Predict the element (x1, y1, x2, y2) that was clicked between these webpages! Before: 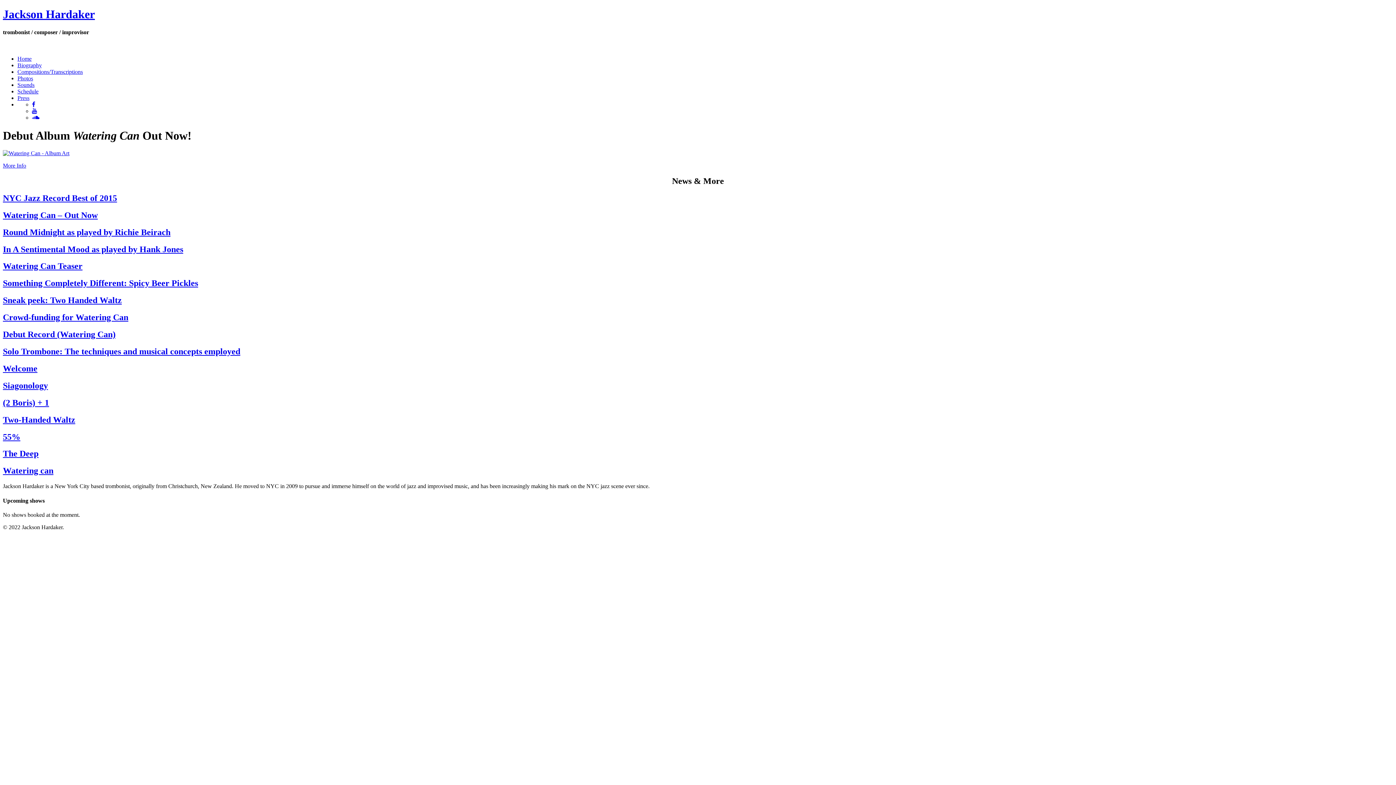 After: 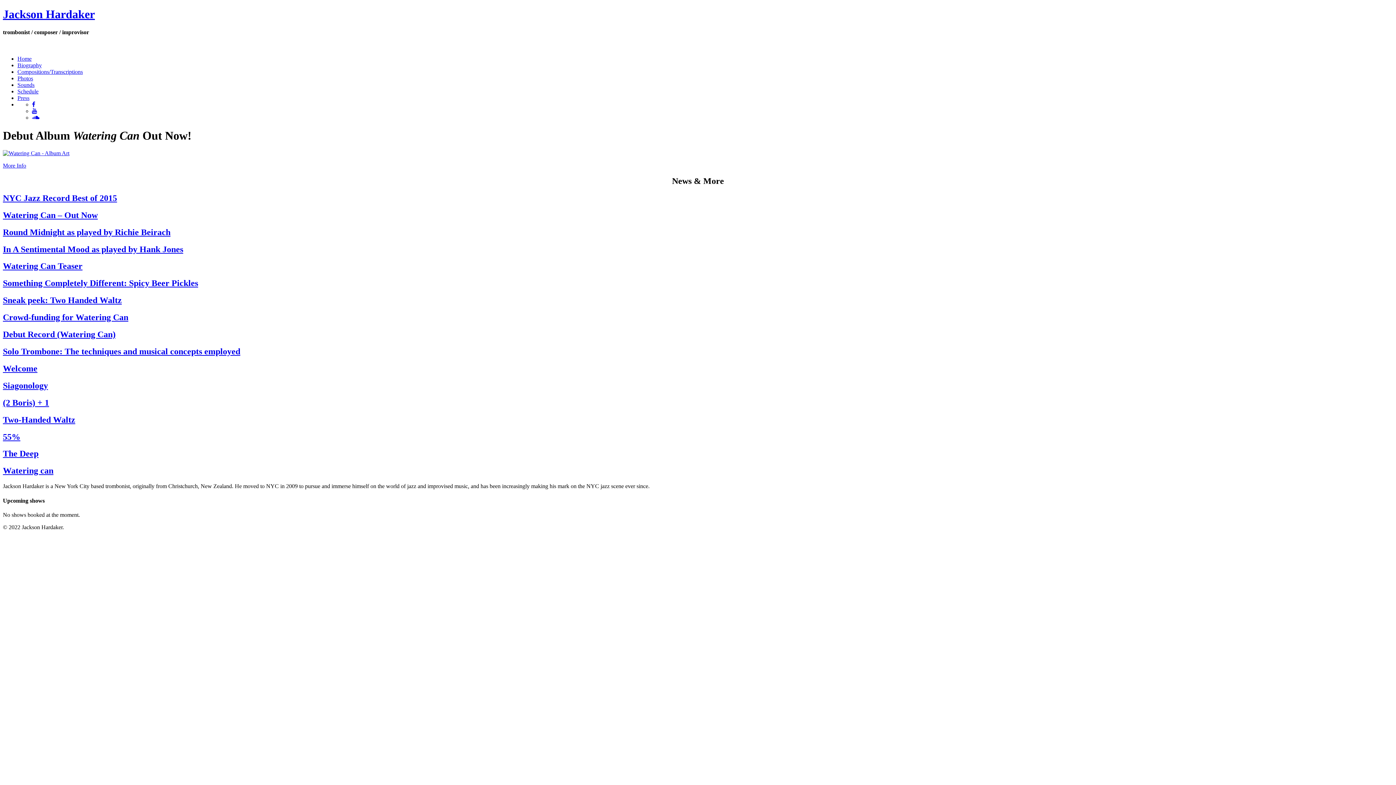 Action: label: In A Sentimental Mood as played by Hank Jones bbox: (2, 244, 183, 254)